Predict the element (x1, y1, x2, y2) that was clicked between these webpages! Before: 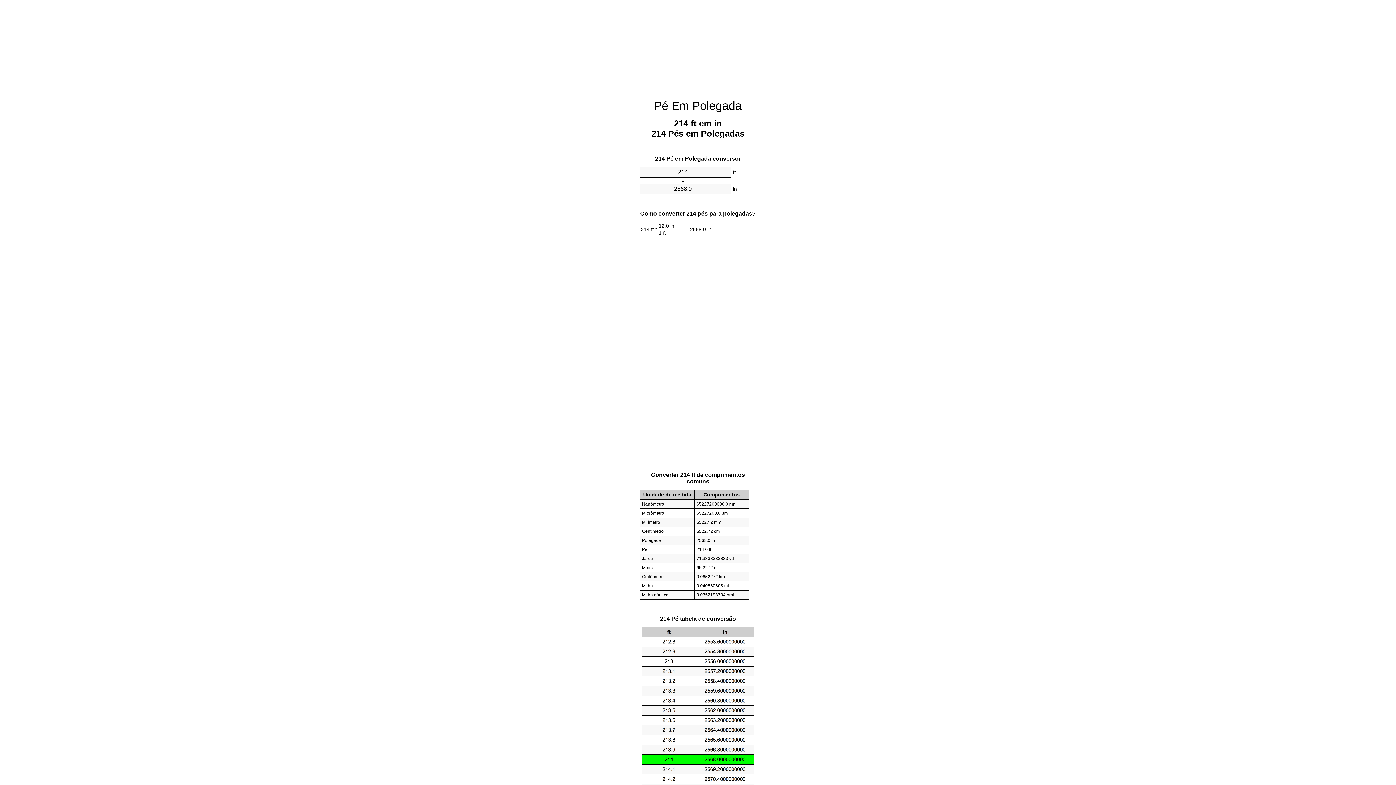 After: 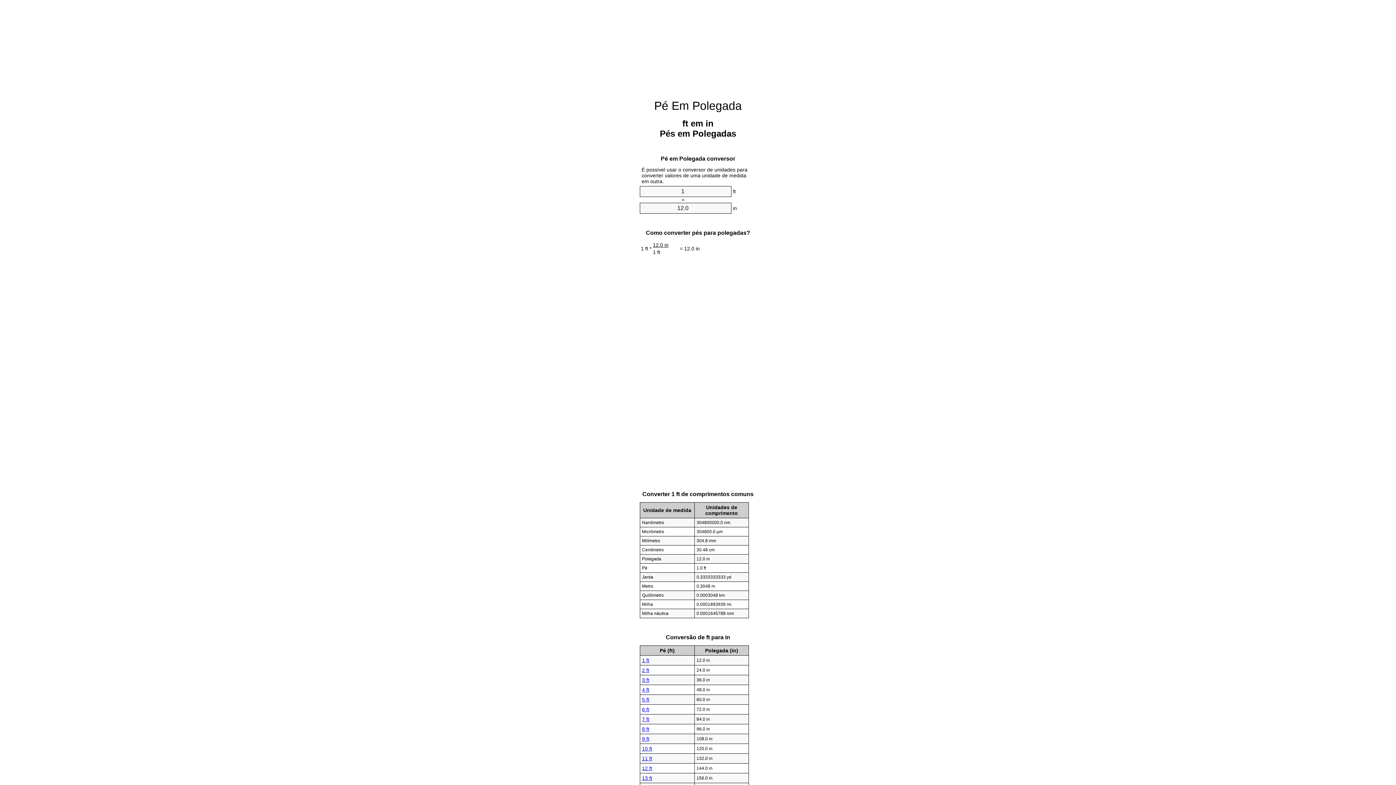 Action: label: Pé Em Polegada bbox: (654, 99, 742, 112)